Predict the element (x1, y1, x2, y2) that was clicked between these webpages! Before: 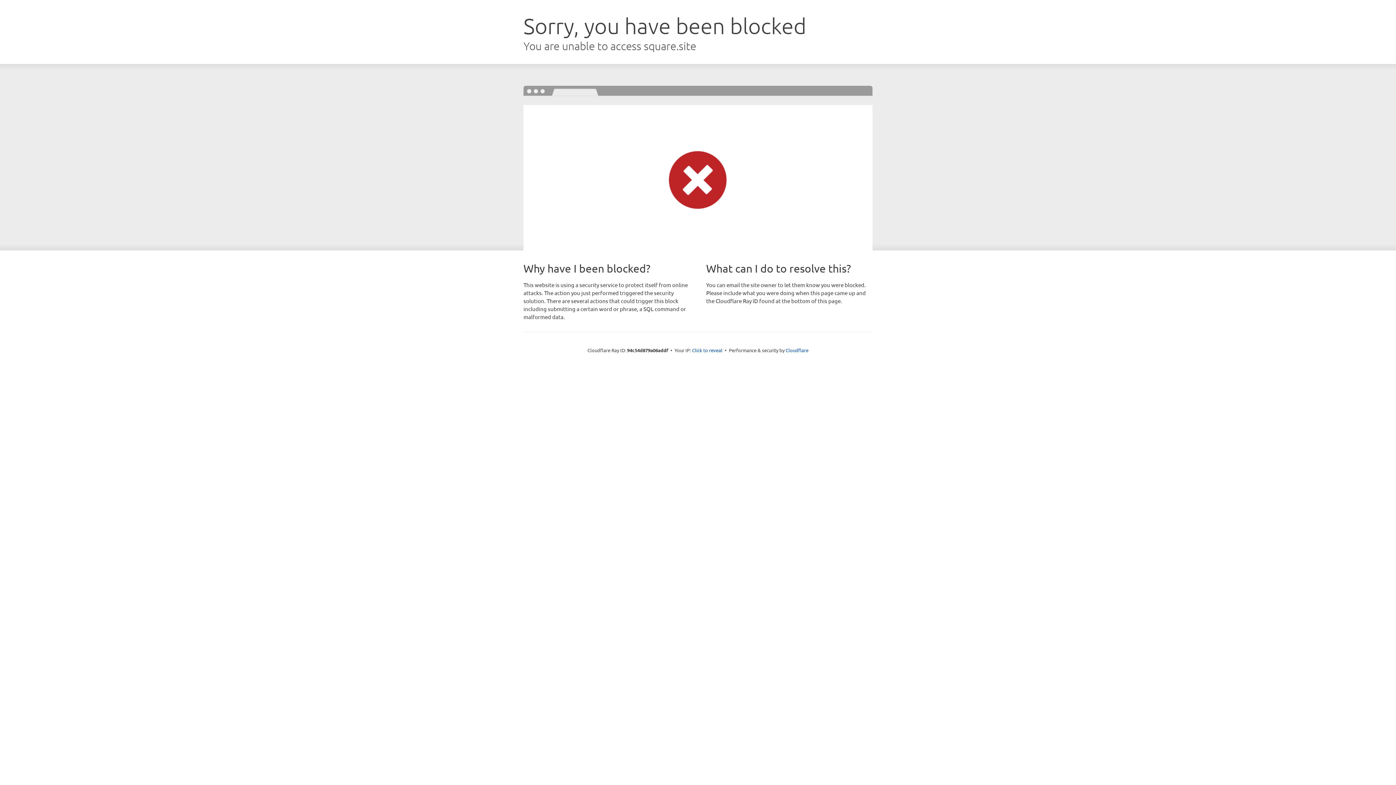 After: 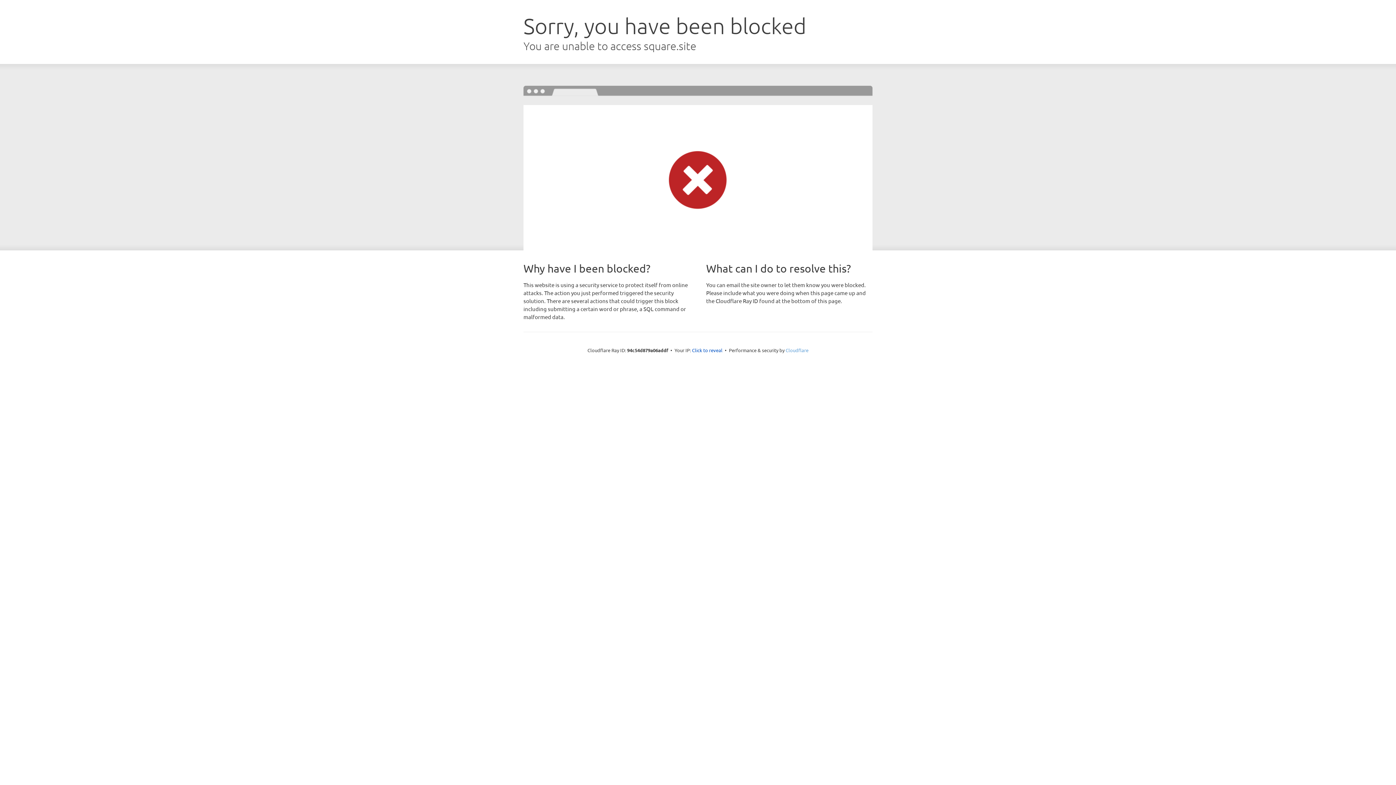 Action: bbox: (785, 347, 808, 353) label: Cloudflare